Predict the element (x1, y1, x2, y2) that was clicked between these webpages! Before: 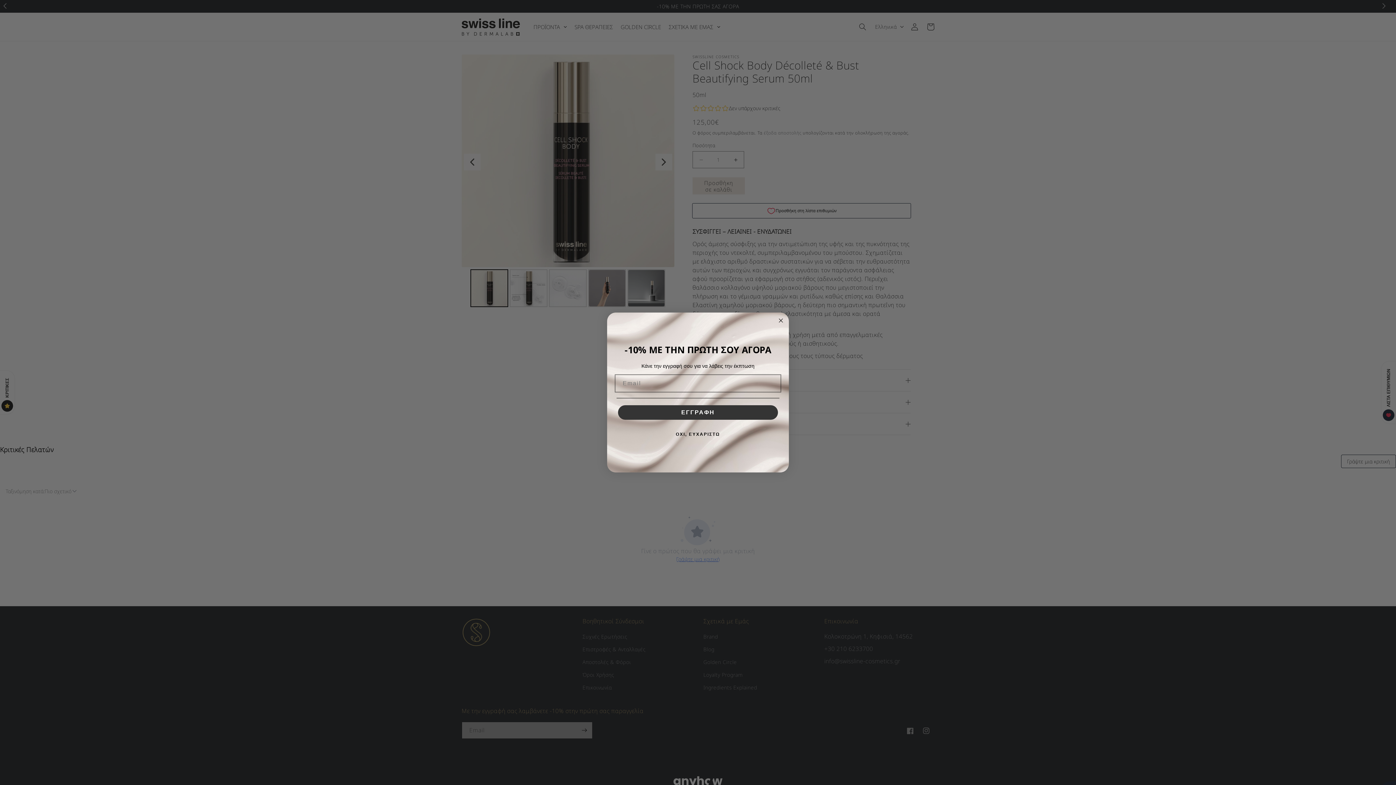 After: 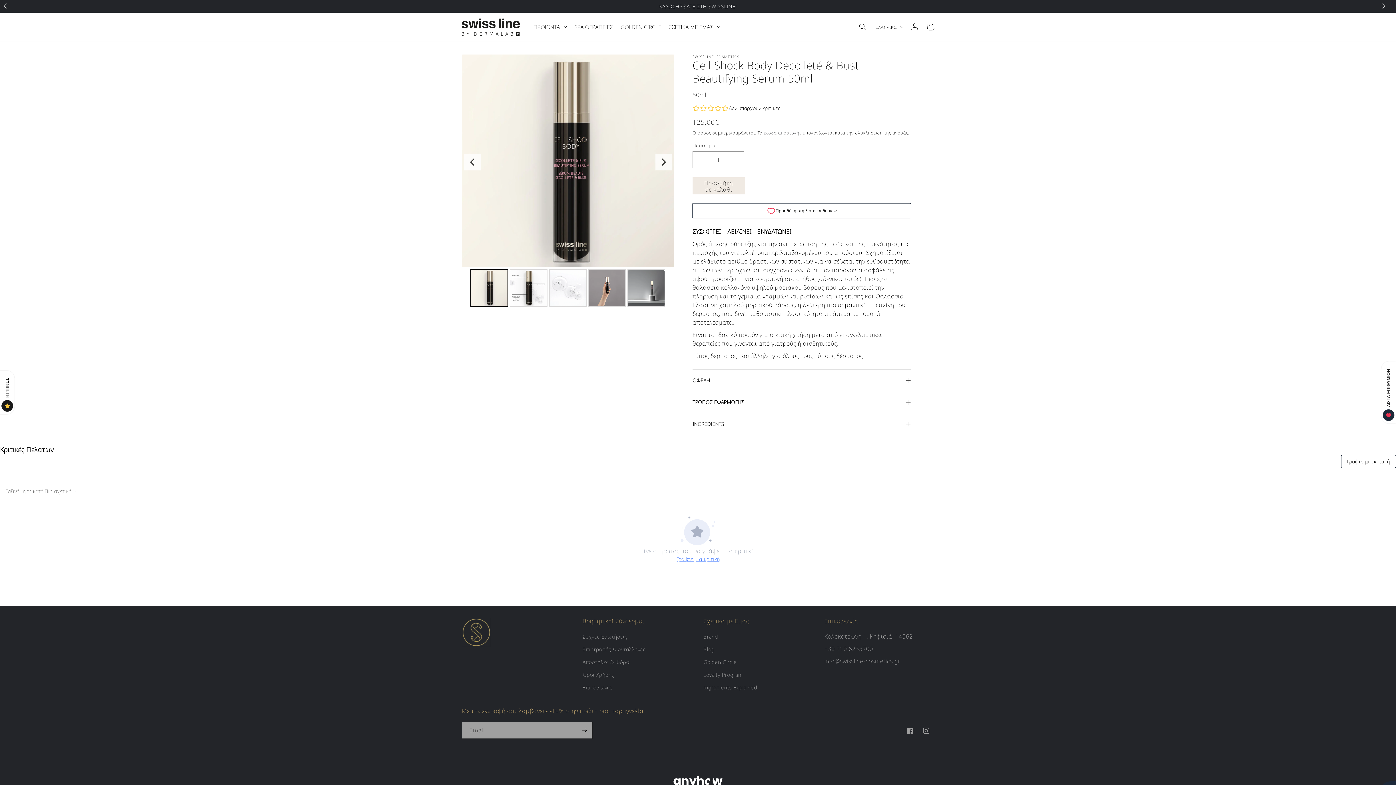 Action: bbox: (616, 427, 779, 441) label: ΟΧΙ, ΕΥΧΑΡΙΣΤΩ